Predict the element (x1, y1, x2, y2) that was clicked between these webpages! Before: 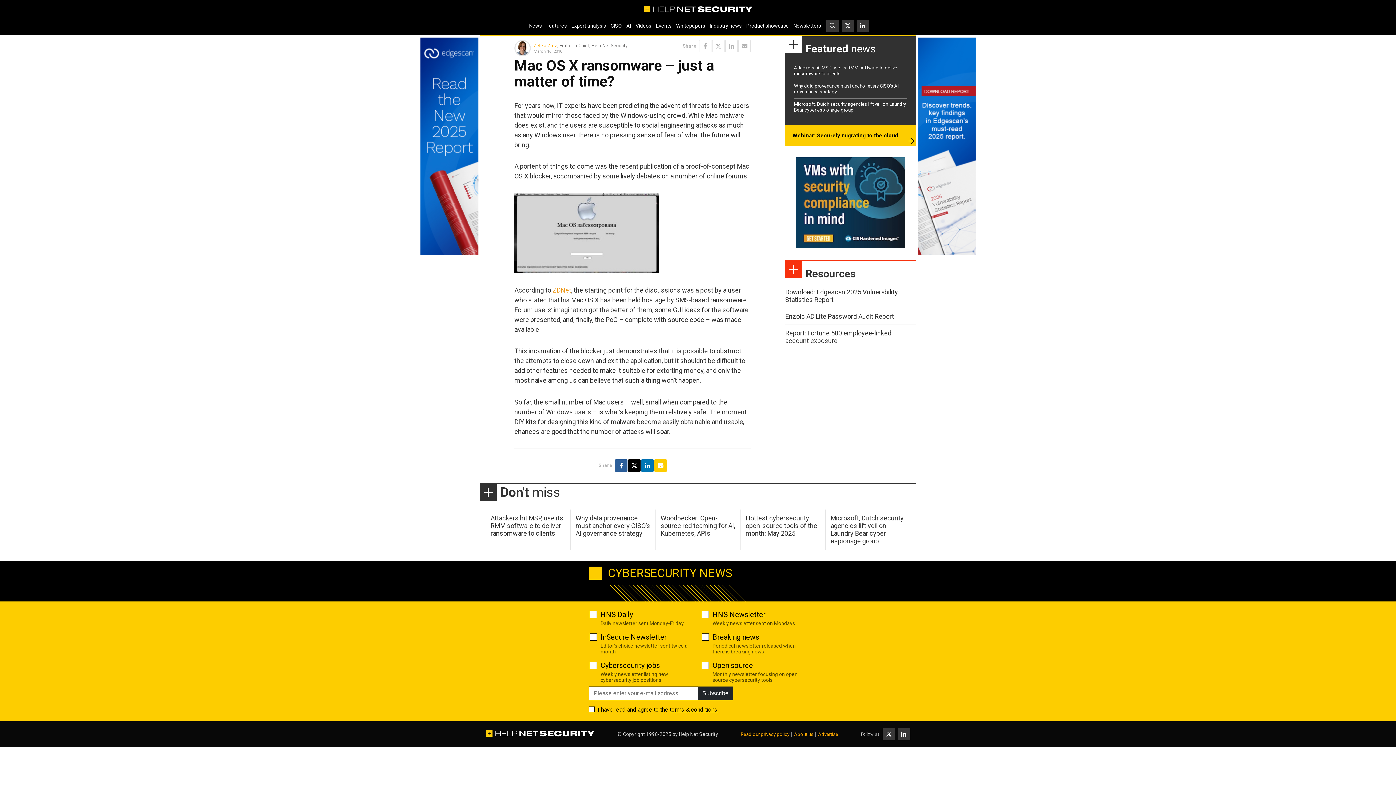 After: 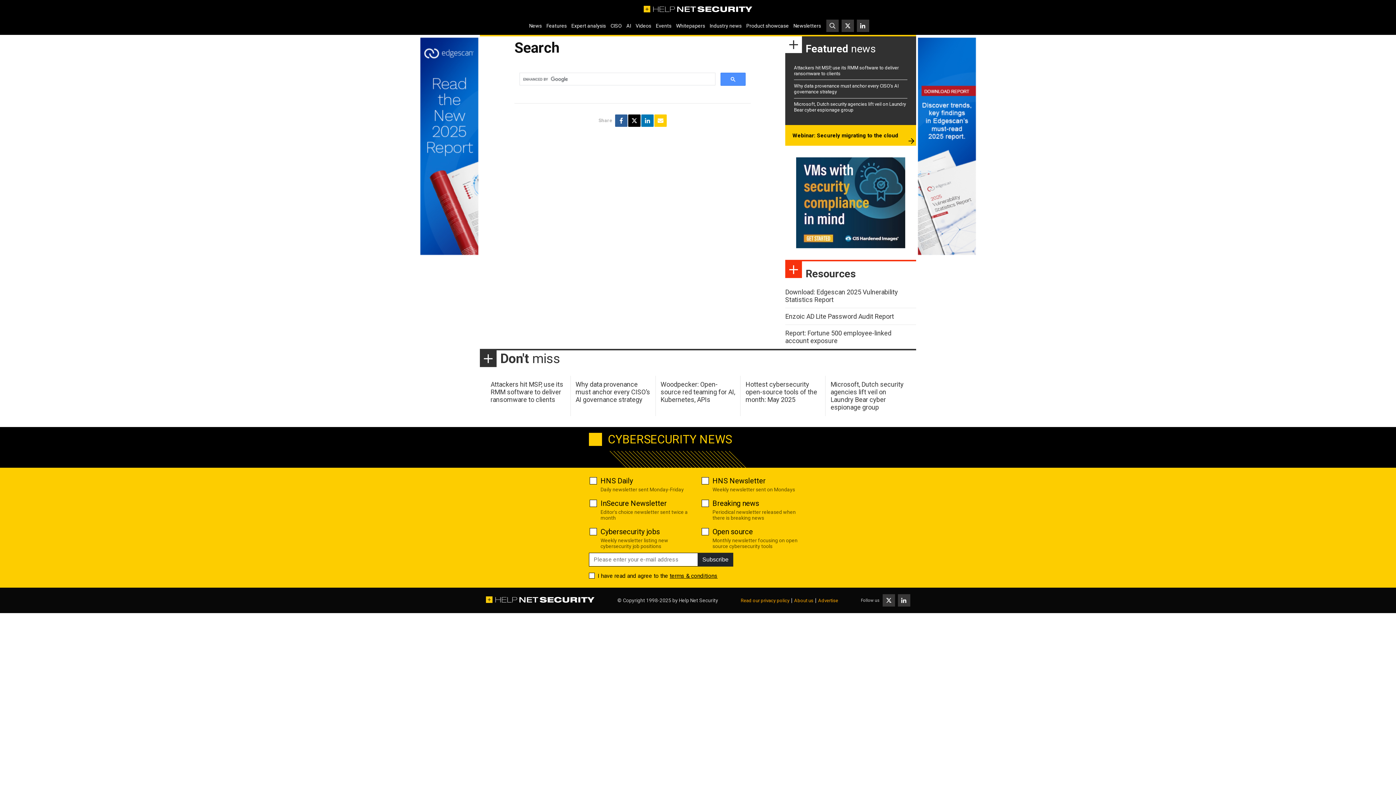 Action: bbox: (826, 19, 838, 32)